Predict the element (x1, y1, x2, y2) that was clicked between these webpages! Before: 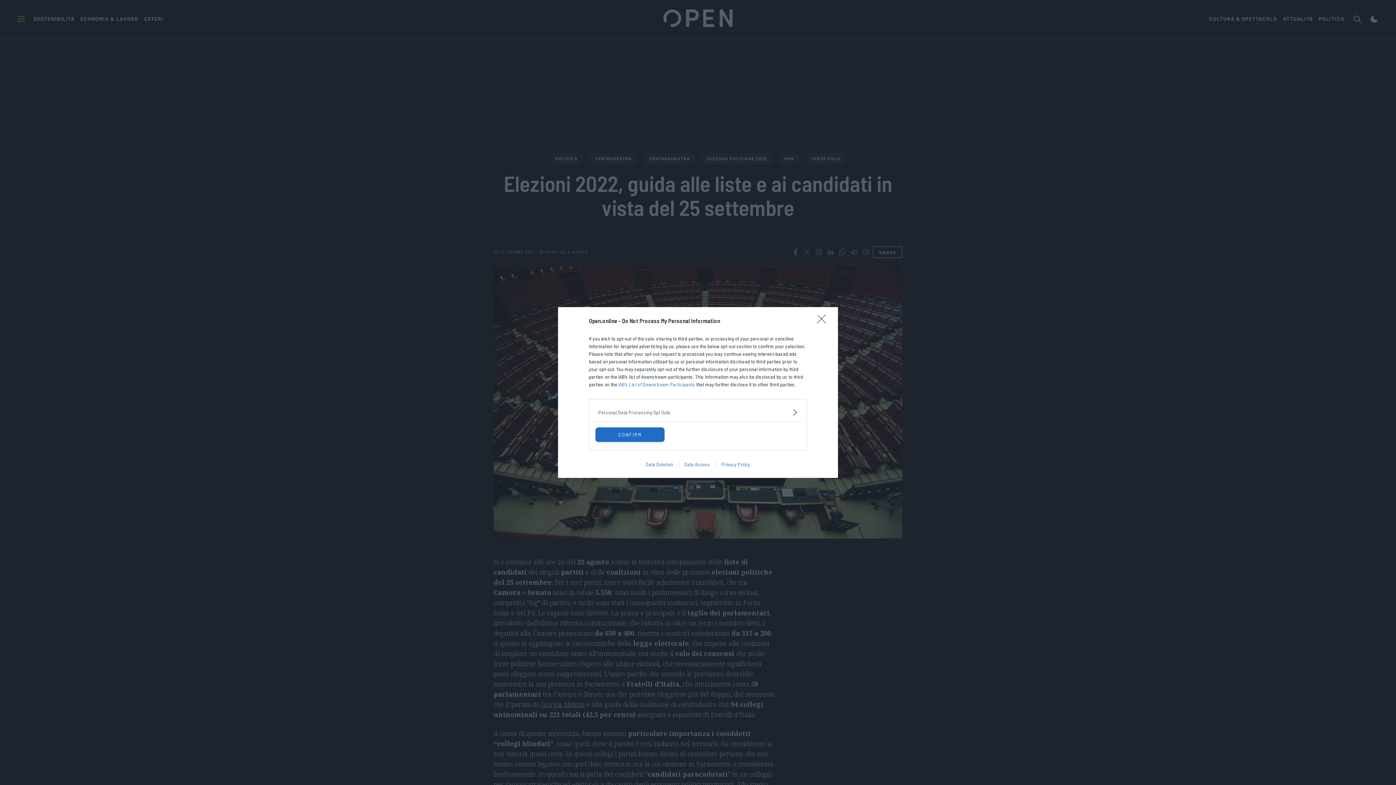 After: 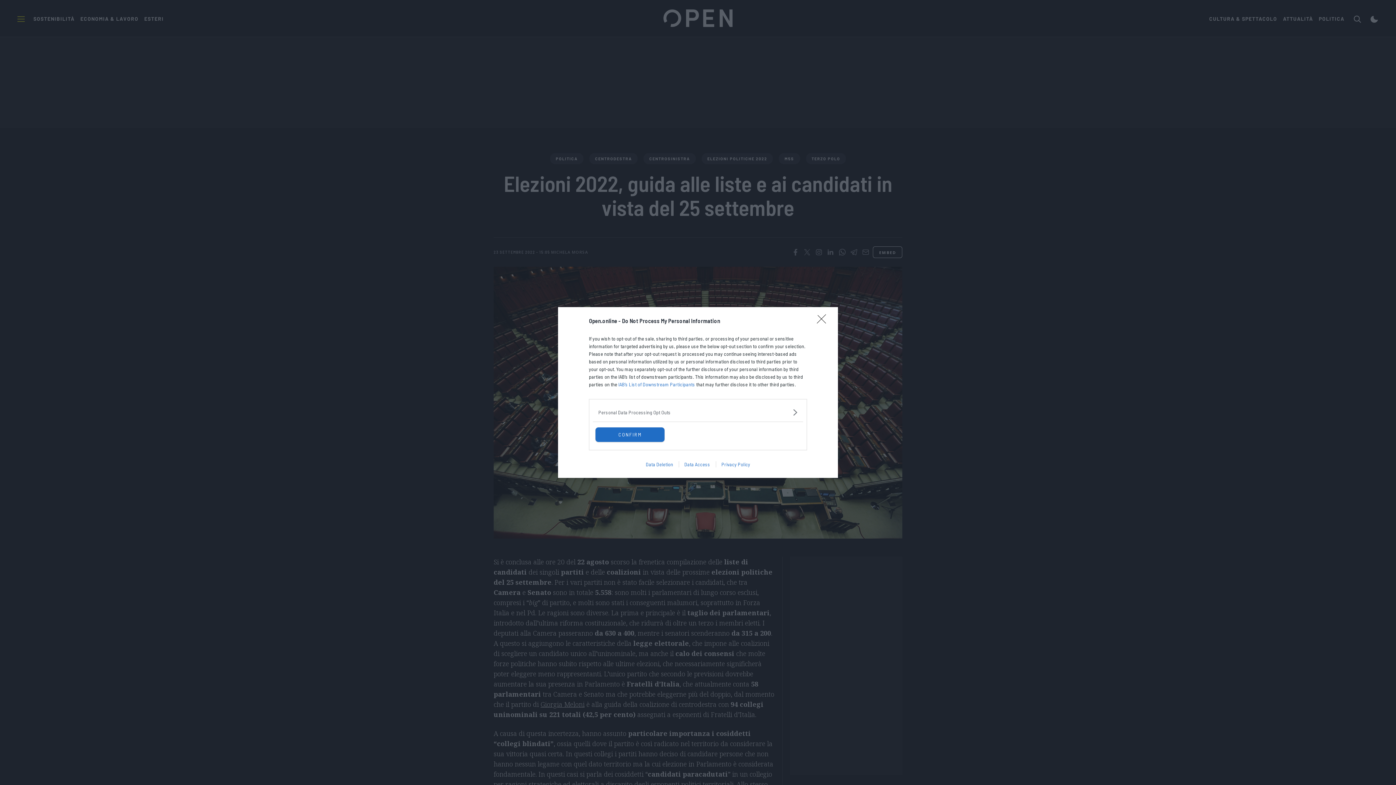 Action: label: Data Deletion bbox: (635, 465, 678, 471)